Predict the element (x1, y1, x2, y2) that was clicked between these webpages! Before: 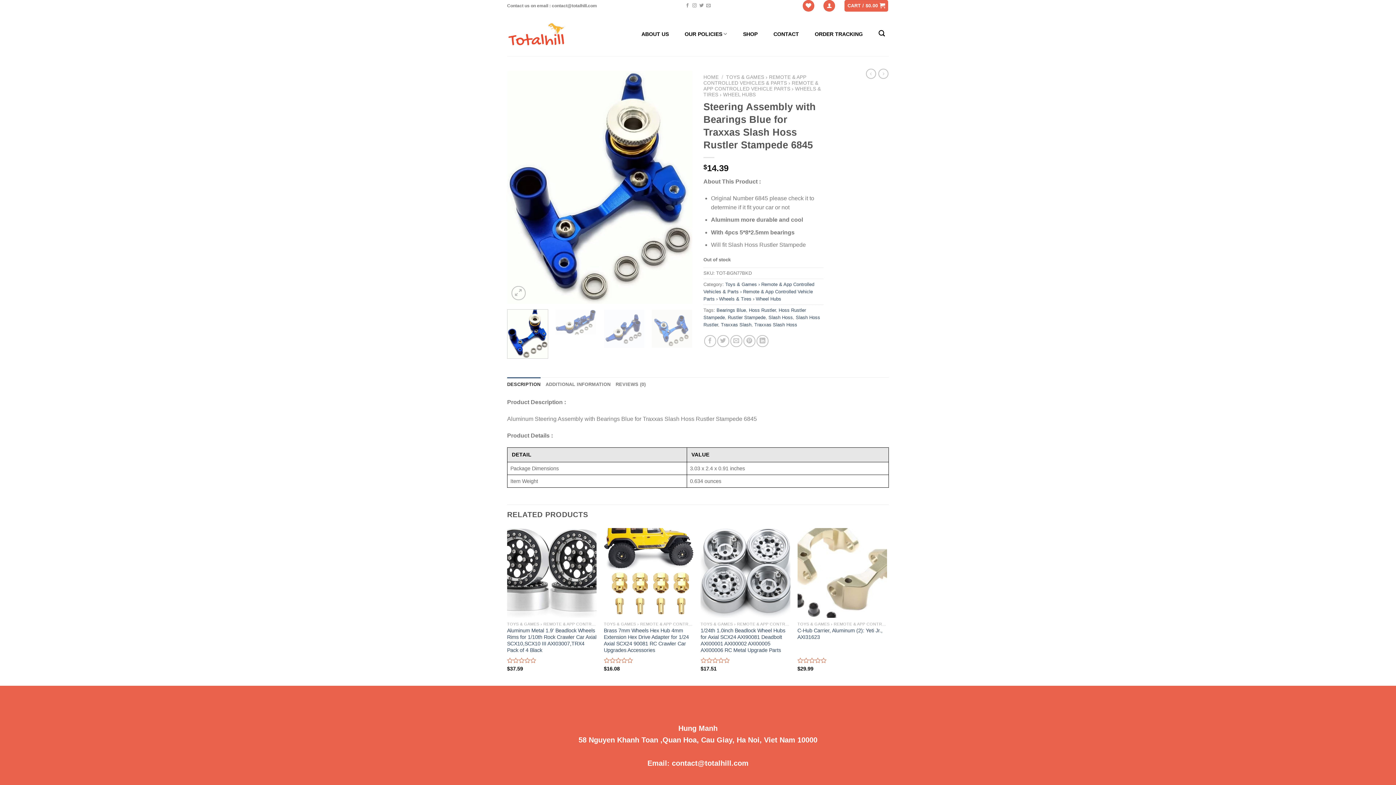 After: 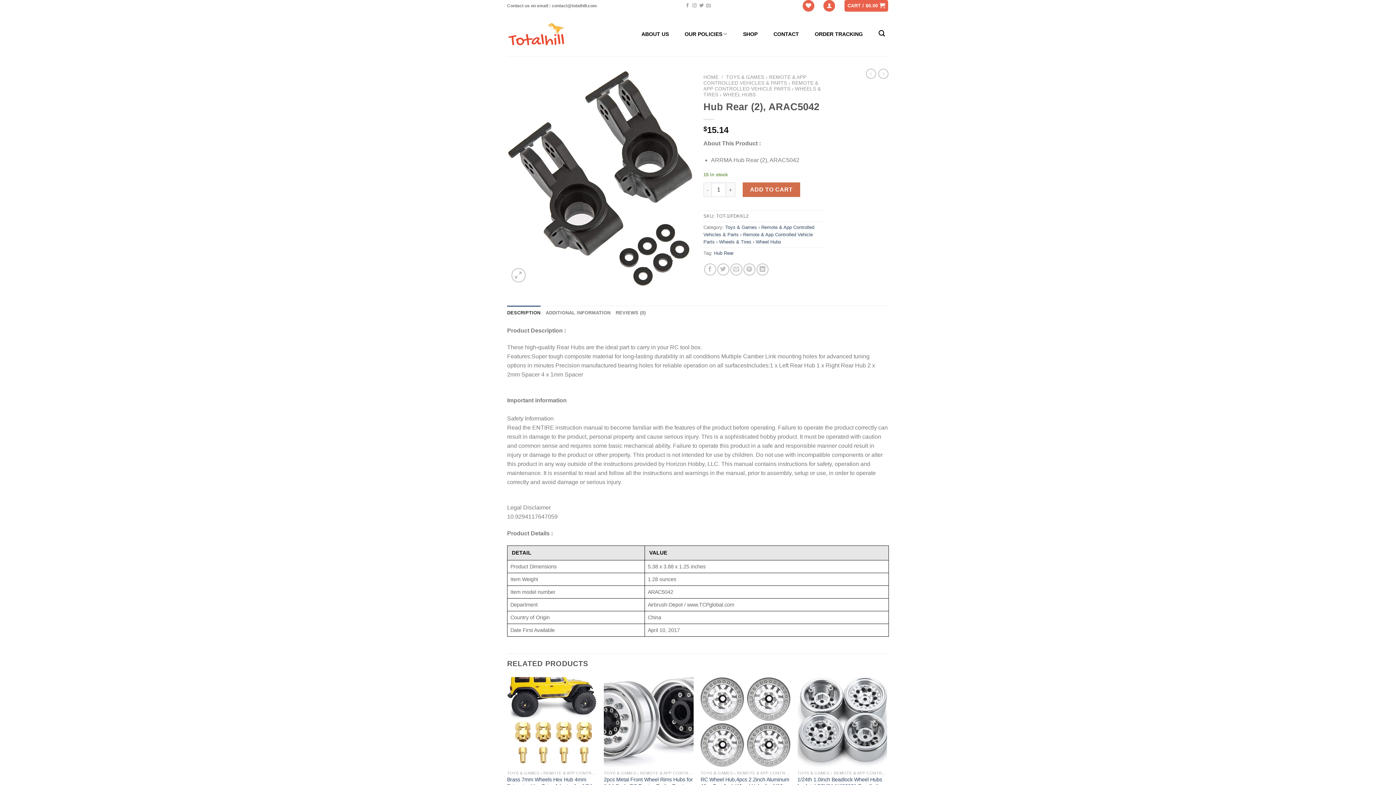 Action: bbox: (866, 68, 876, 79)